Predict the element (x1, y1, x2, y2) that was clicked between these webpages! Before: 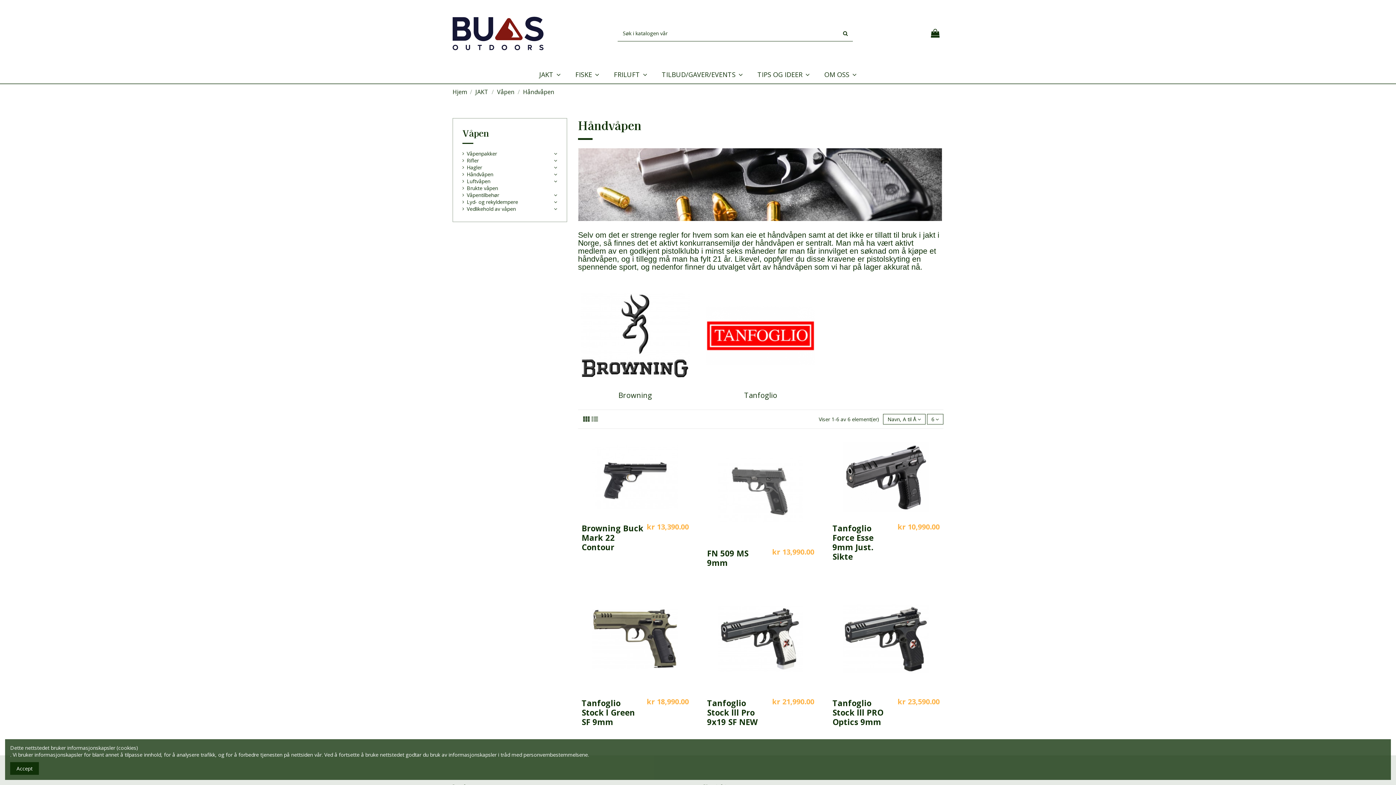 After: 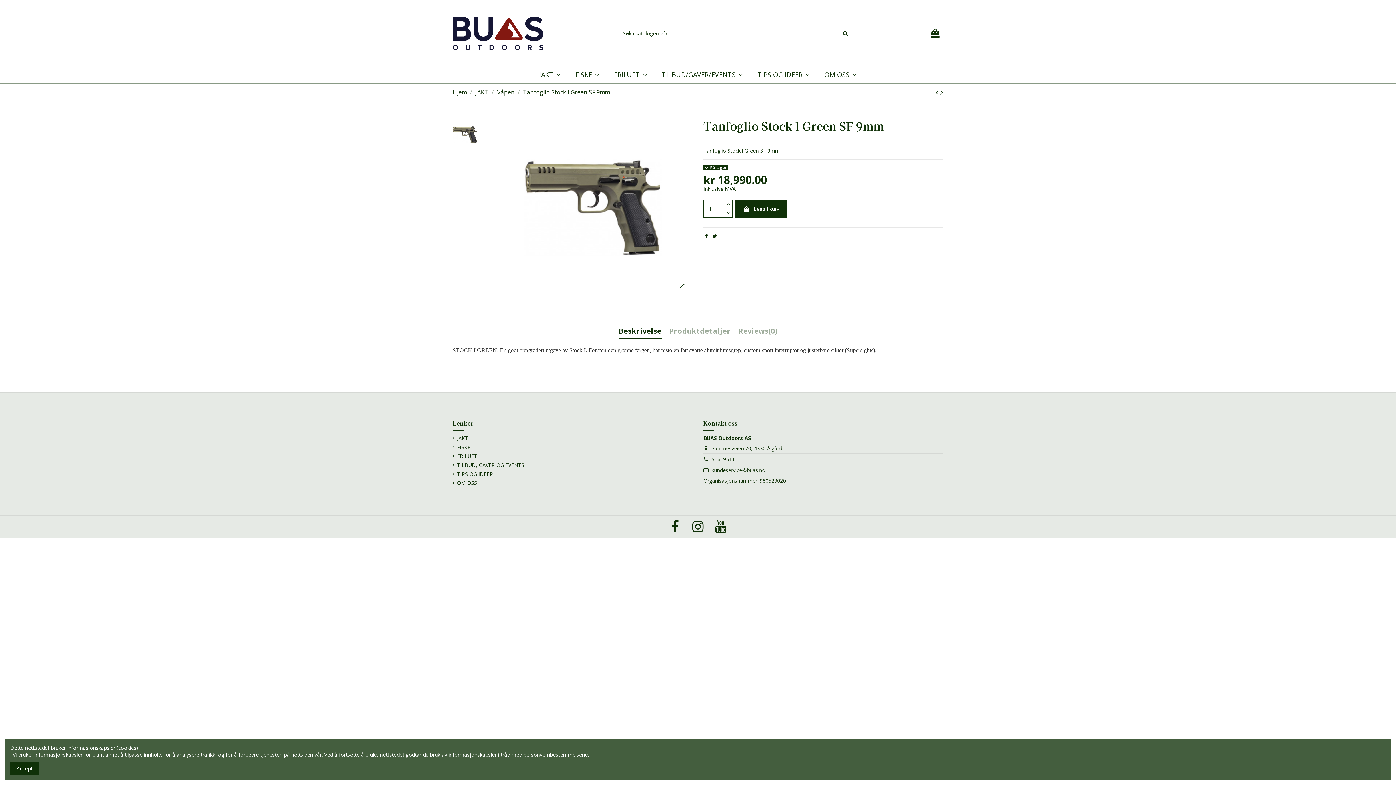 Action: bbox: (578, 584, 692, 695)